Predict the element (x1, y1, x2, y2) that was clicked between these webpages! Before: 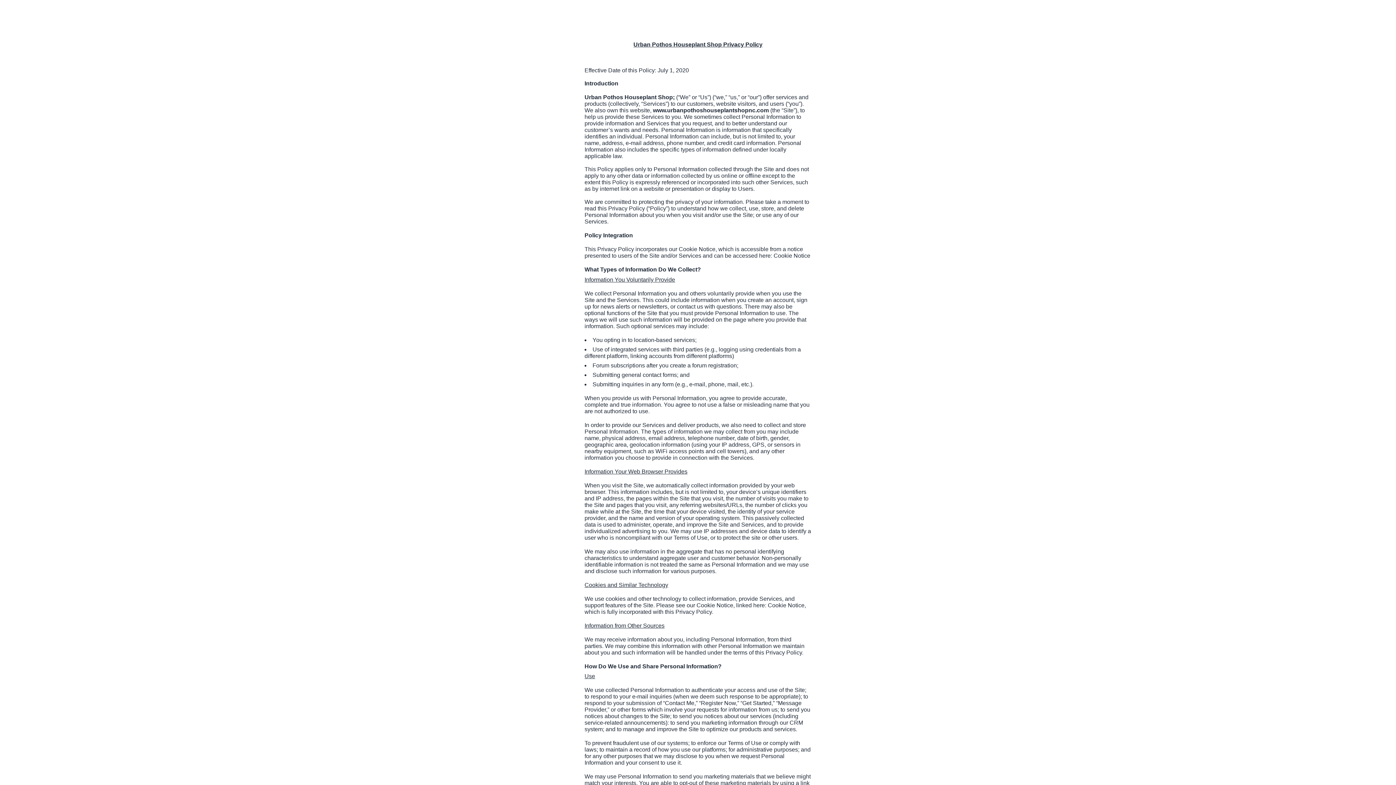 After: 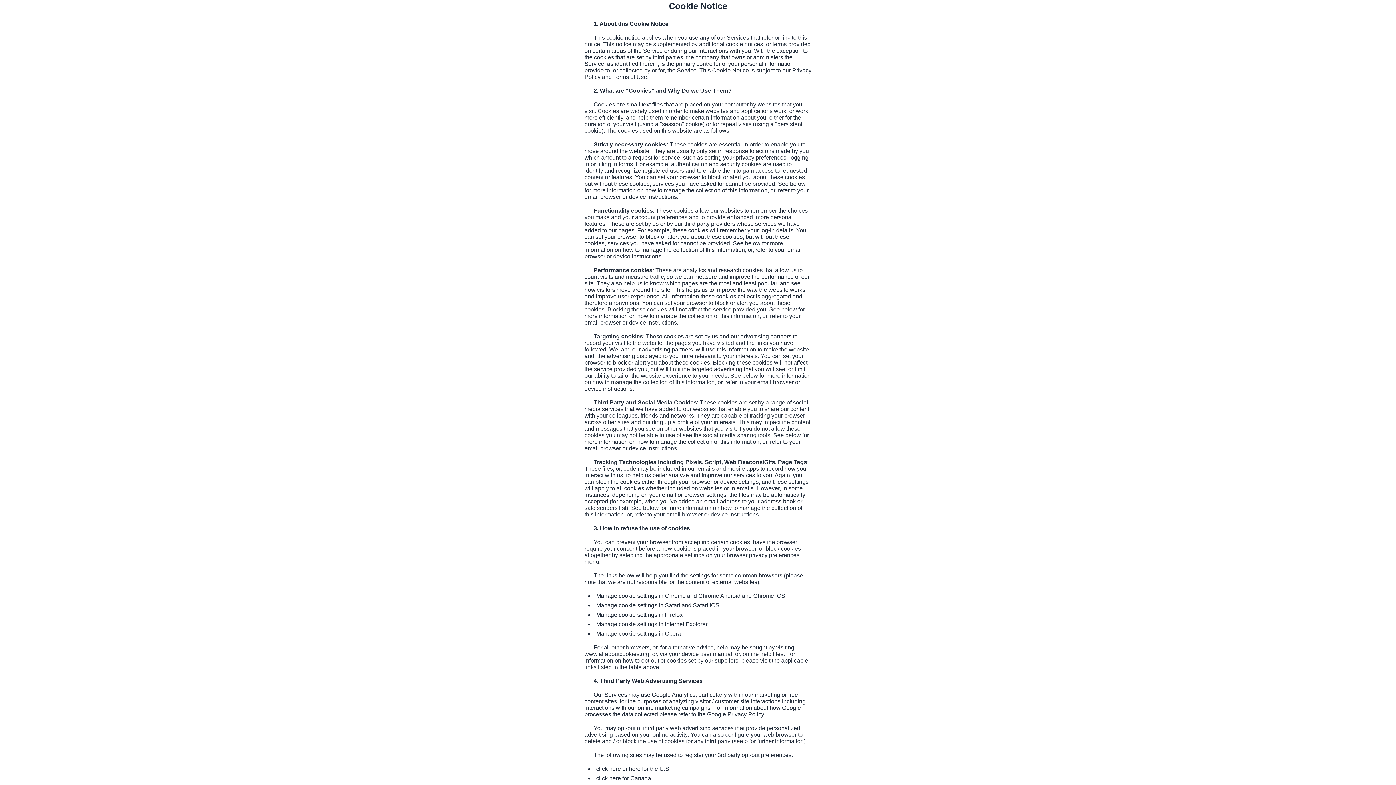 Action: label: Cookie Notice bbox: (773, 252, 810, 258)